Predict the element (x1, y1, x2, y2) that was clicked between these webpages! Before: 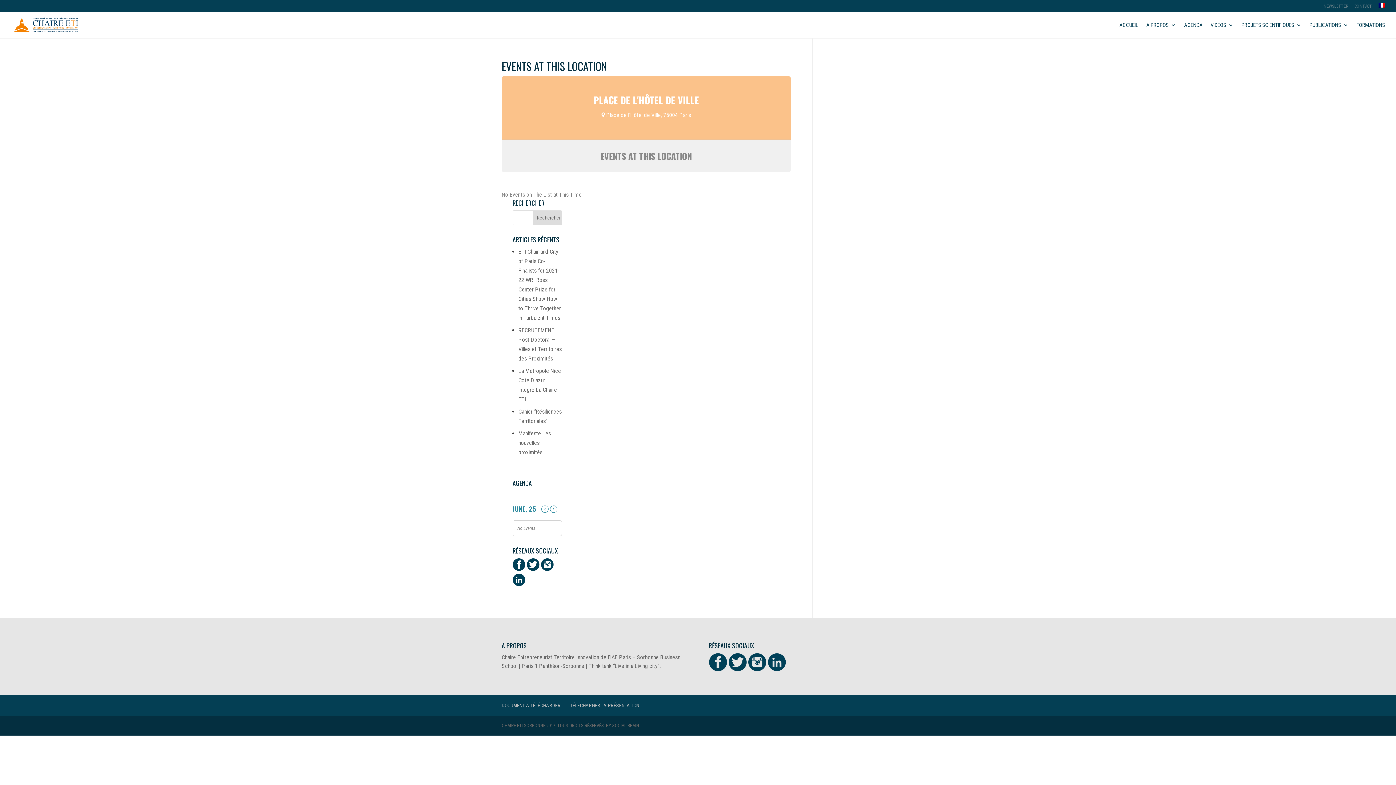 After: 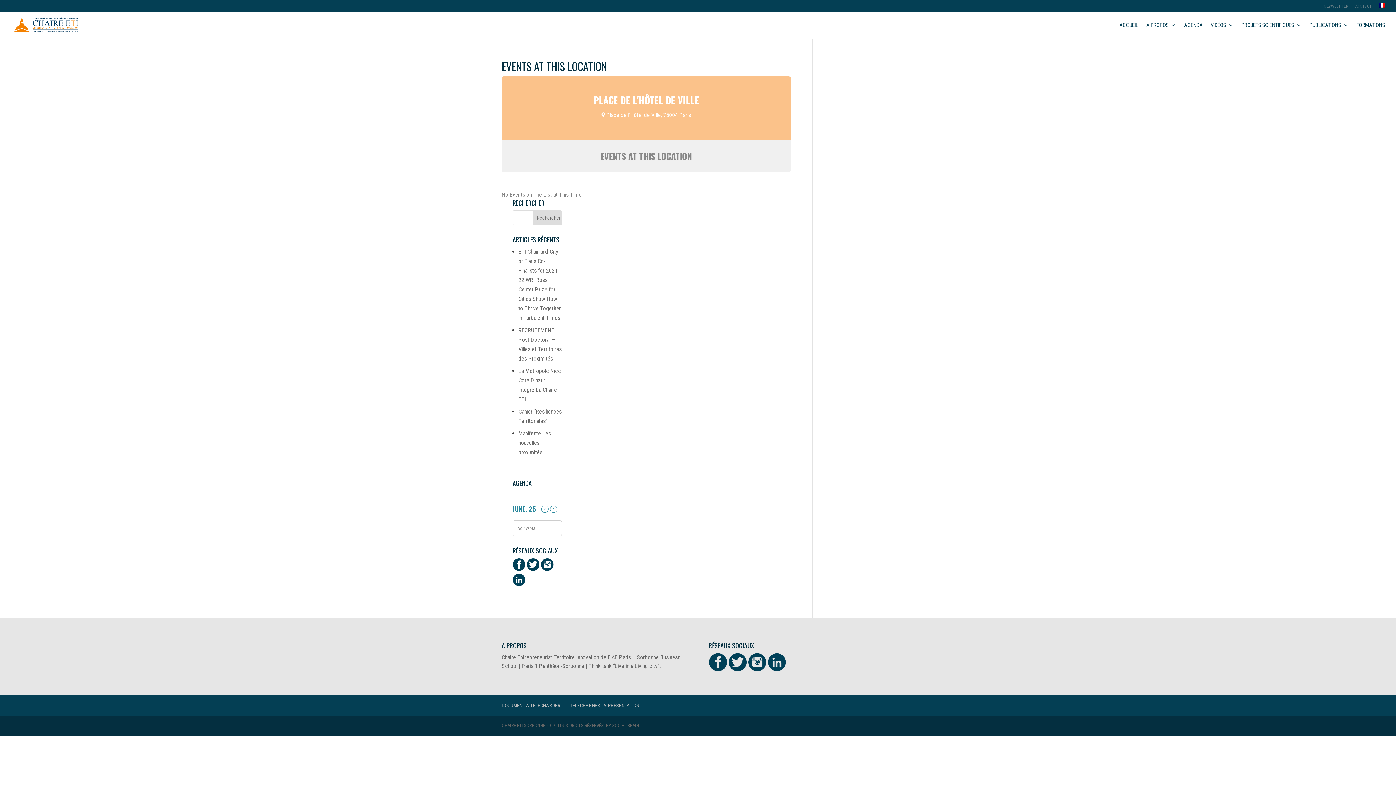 Action: bbox: (728, 666, 746, 673)